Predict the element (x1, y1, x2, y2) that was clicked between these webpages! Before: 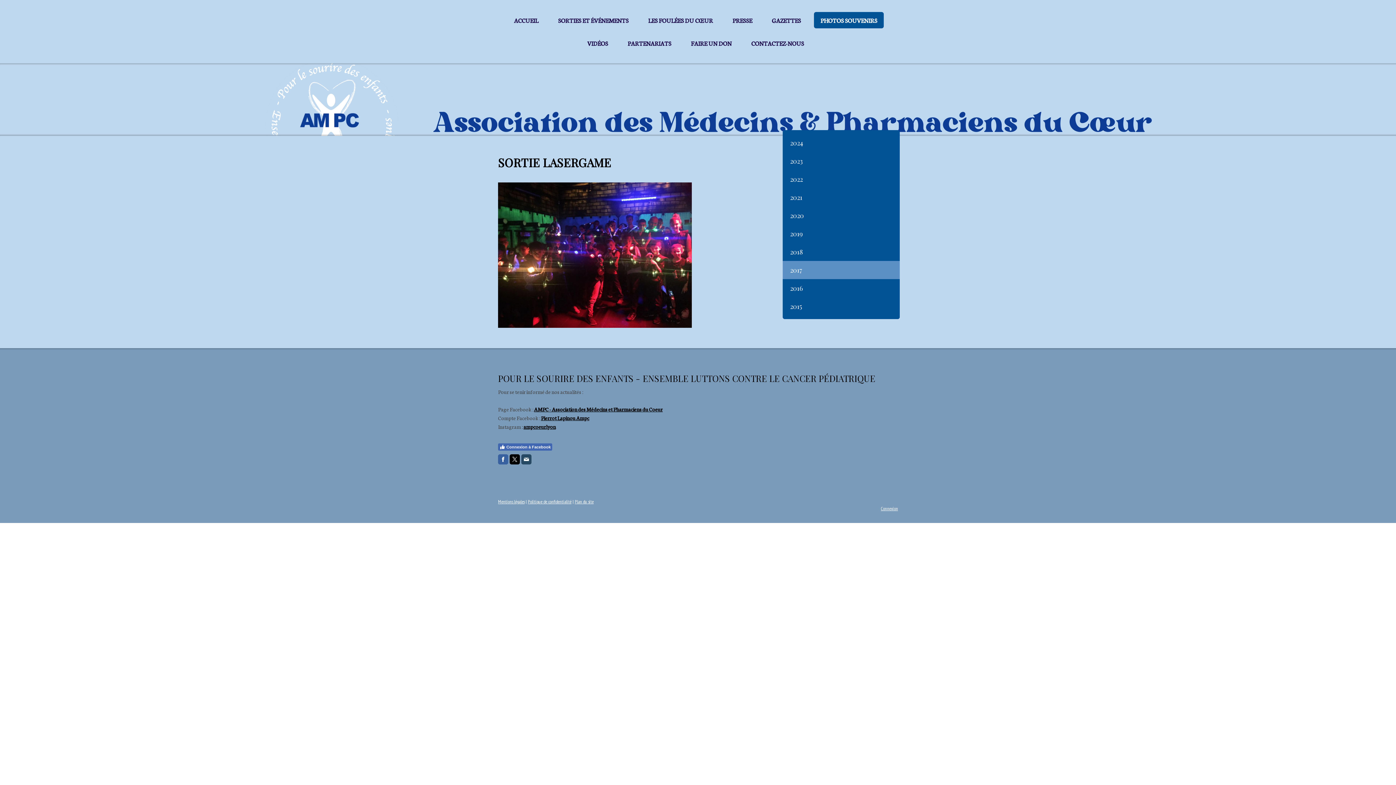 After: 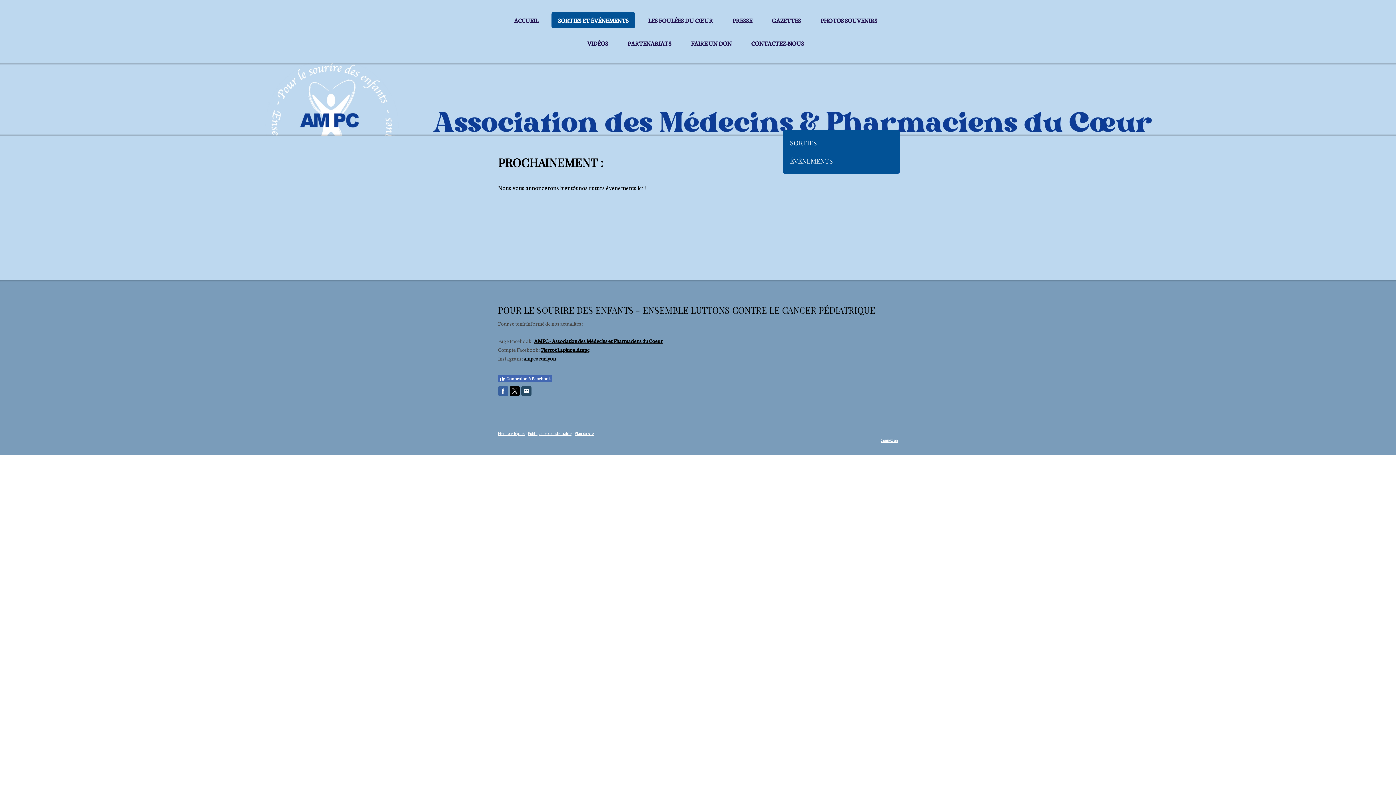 Action: bbox: (551, 12, 635, 28) label: SORTIES ET ÉVÉNEMENTS